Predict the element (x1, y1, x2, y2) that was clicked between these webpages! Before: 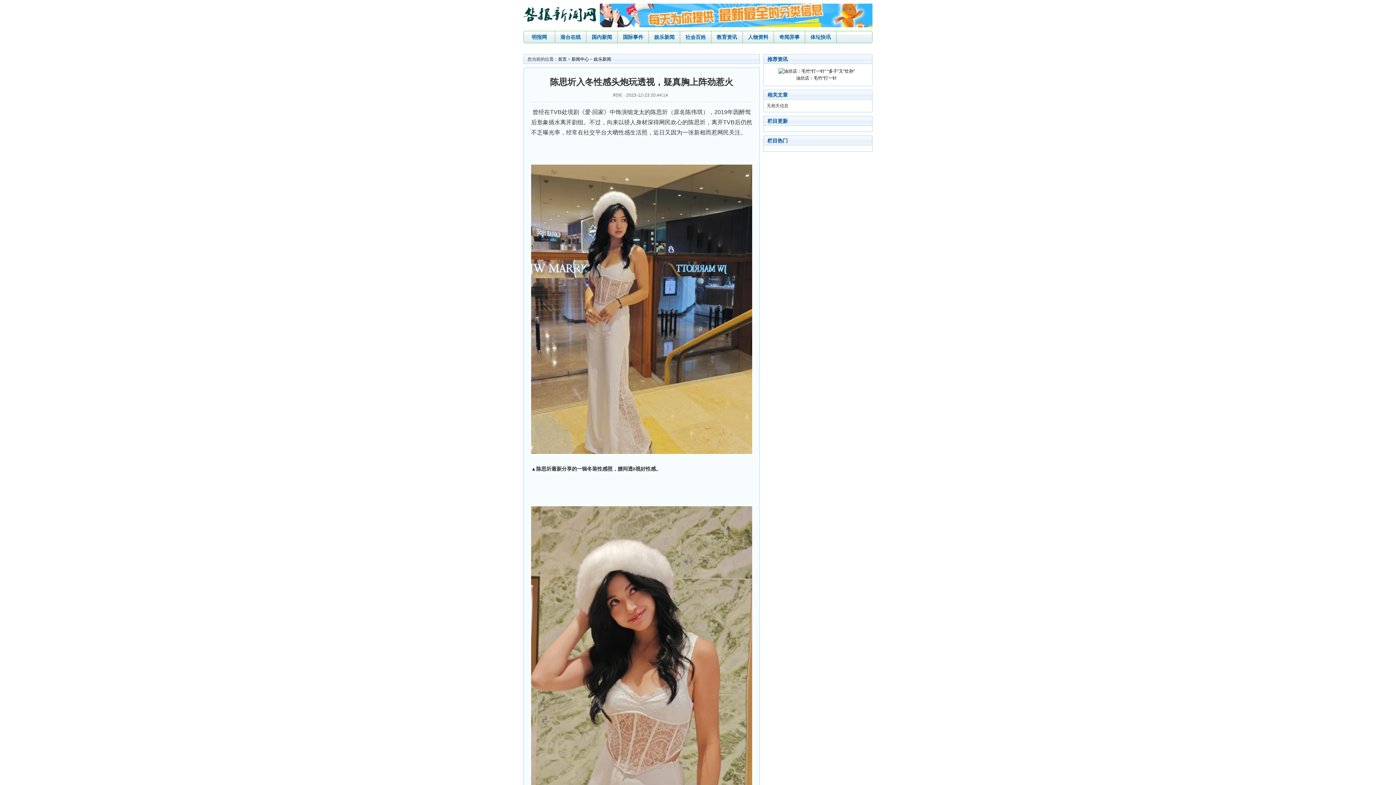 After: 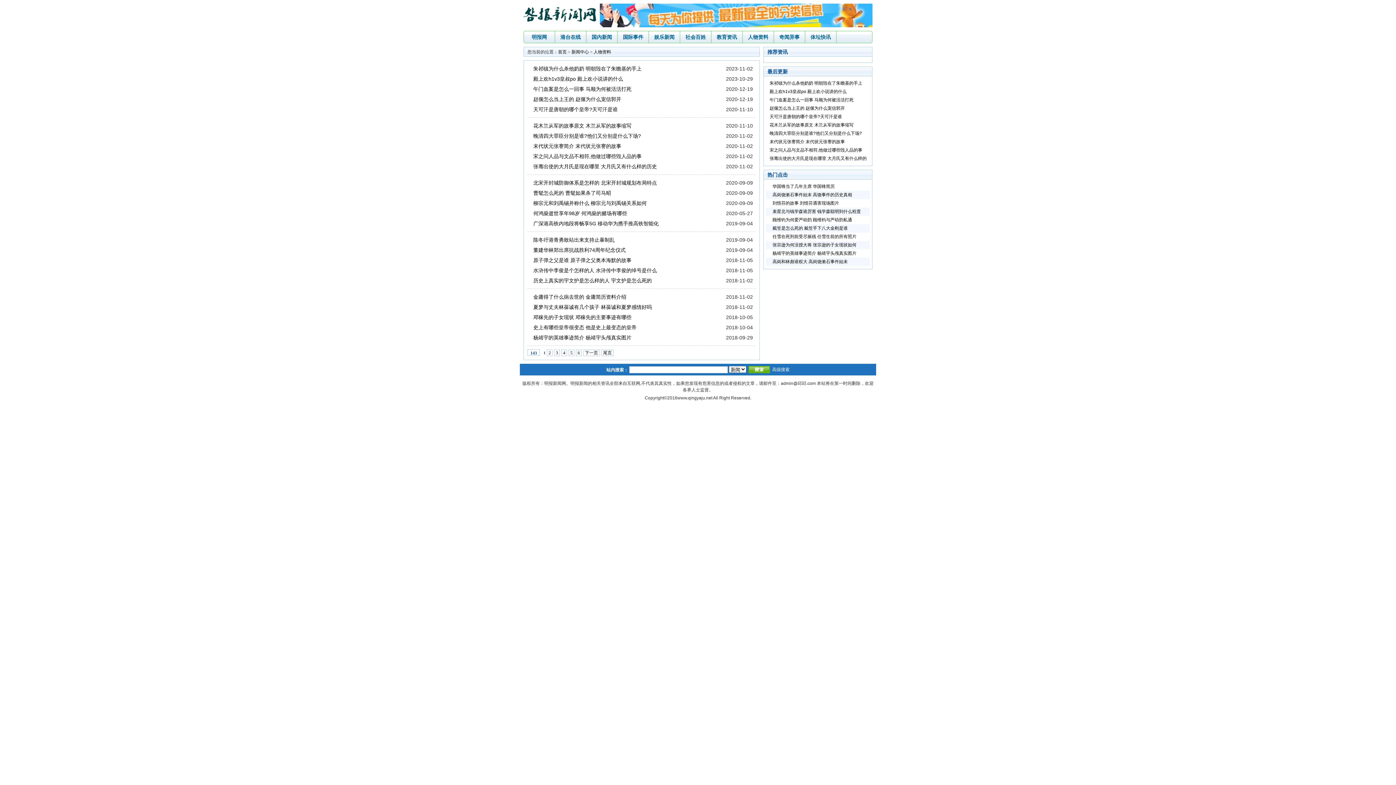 Action: label: 人物资料 bbox: (748, 34, 768, 40)